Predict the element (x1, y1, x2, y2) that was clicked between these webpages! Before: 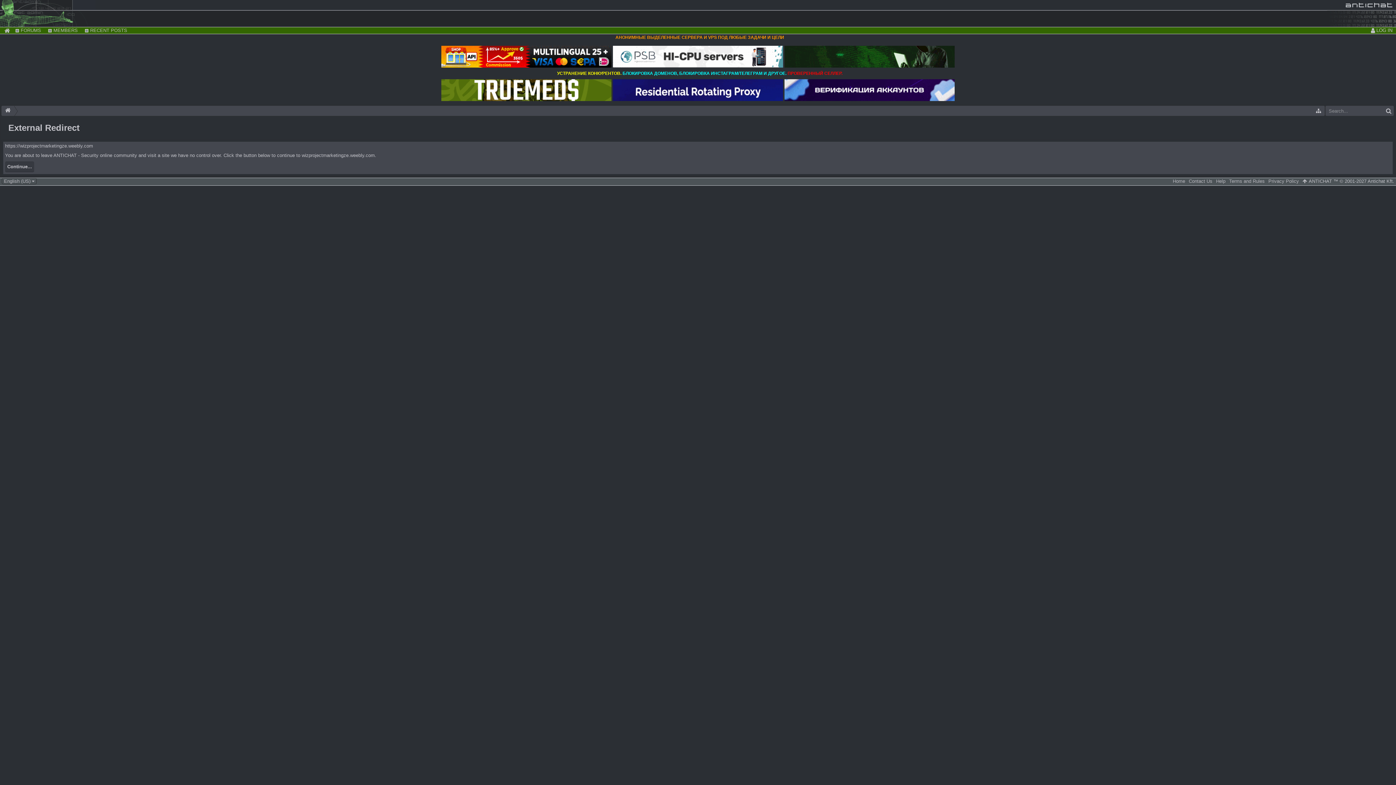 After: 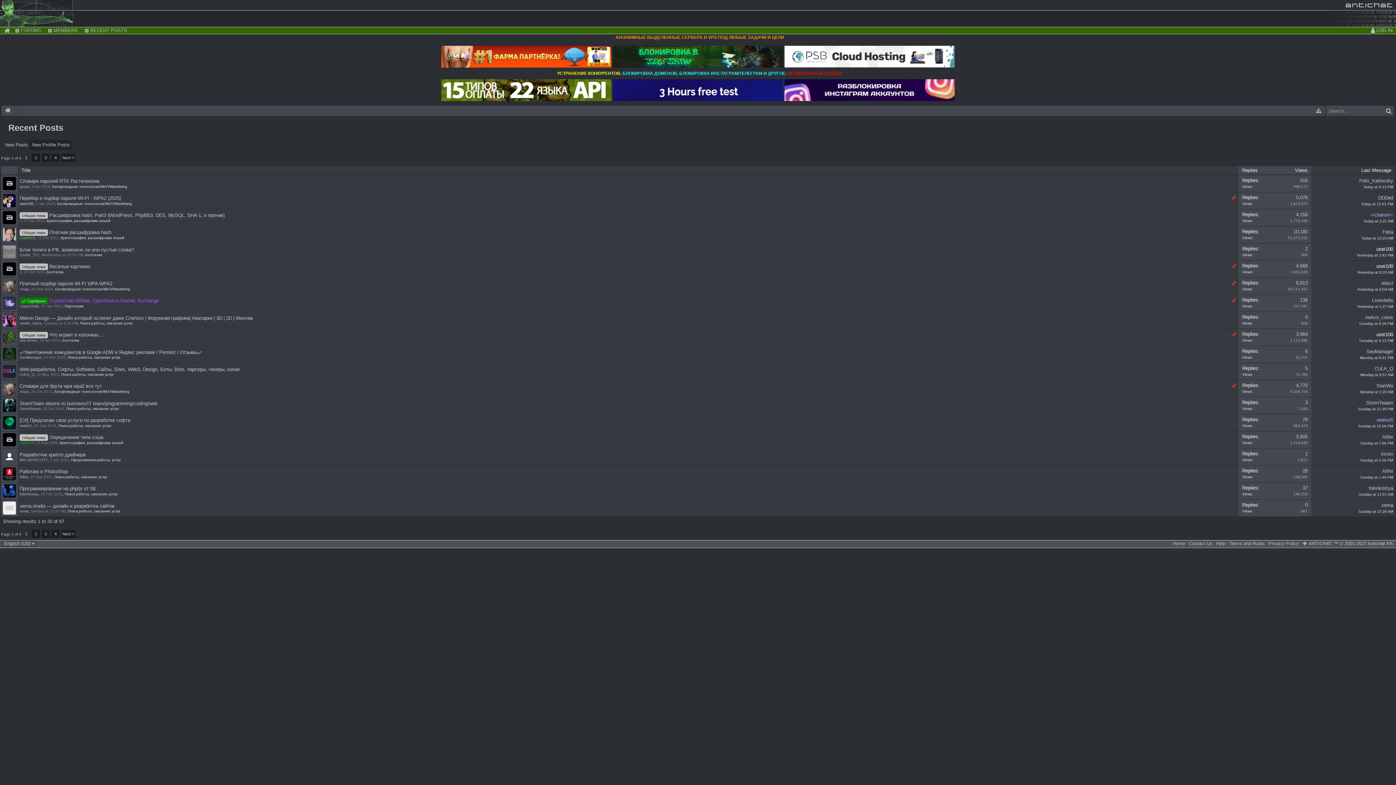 Action: bbox: (84, 27, 133, 33) label: RECENT POSTS